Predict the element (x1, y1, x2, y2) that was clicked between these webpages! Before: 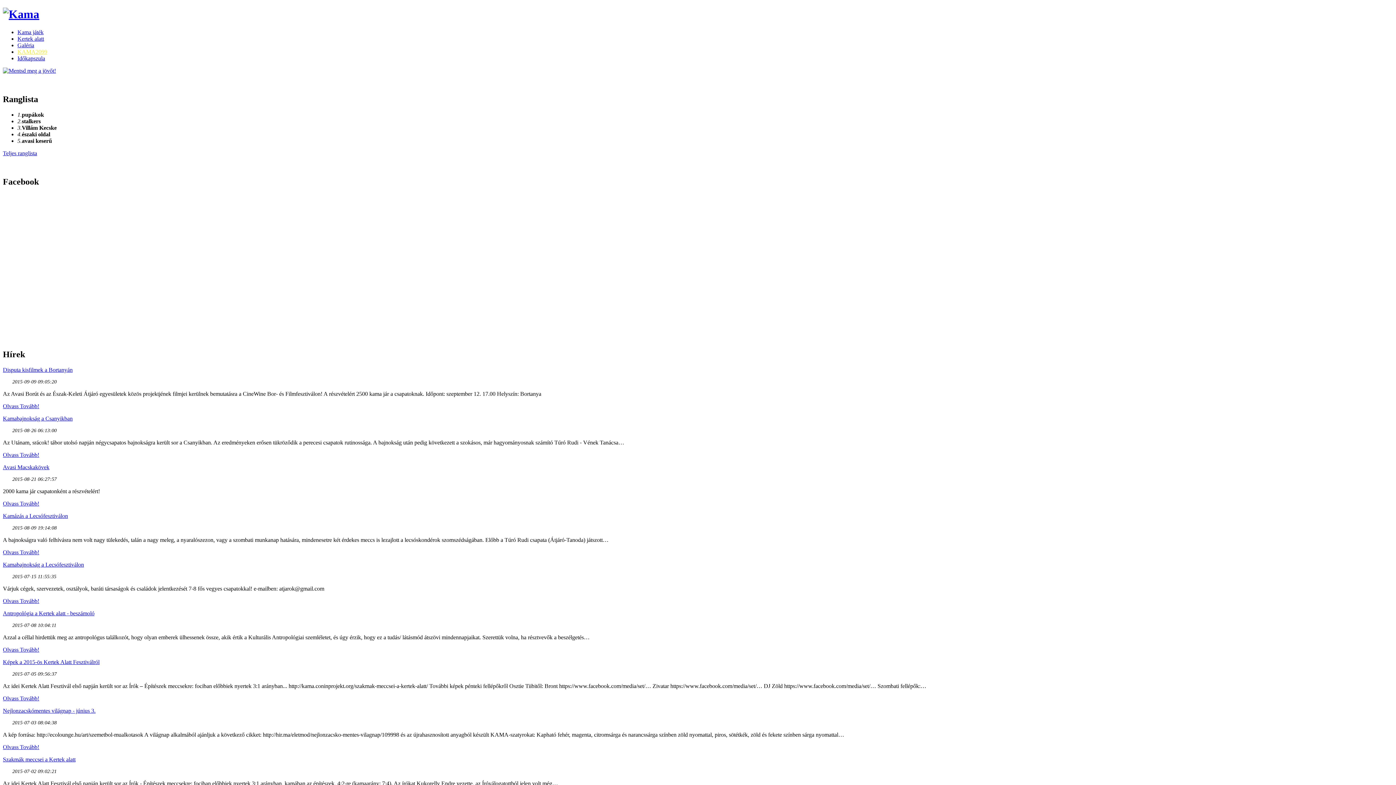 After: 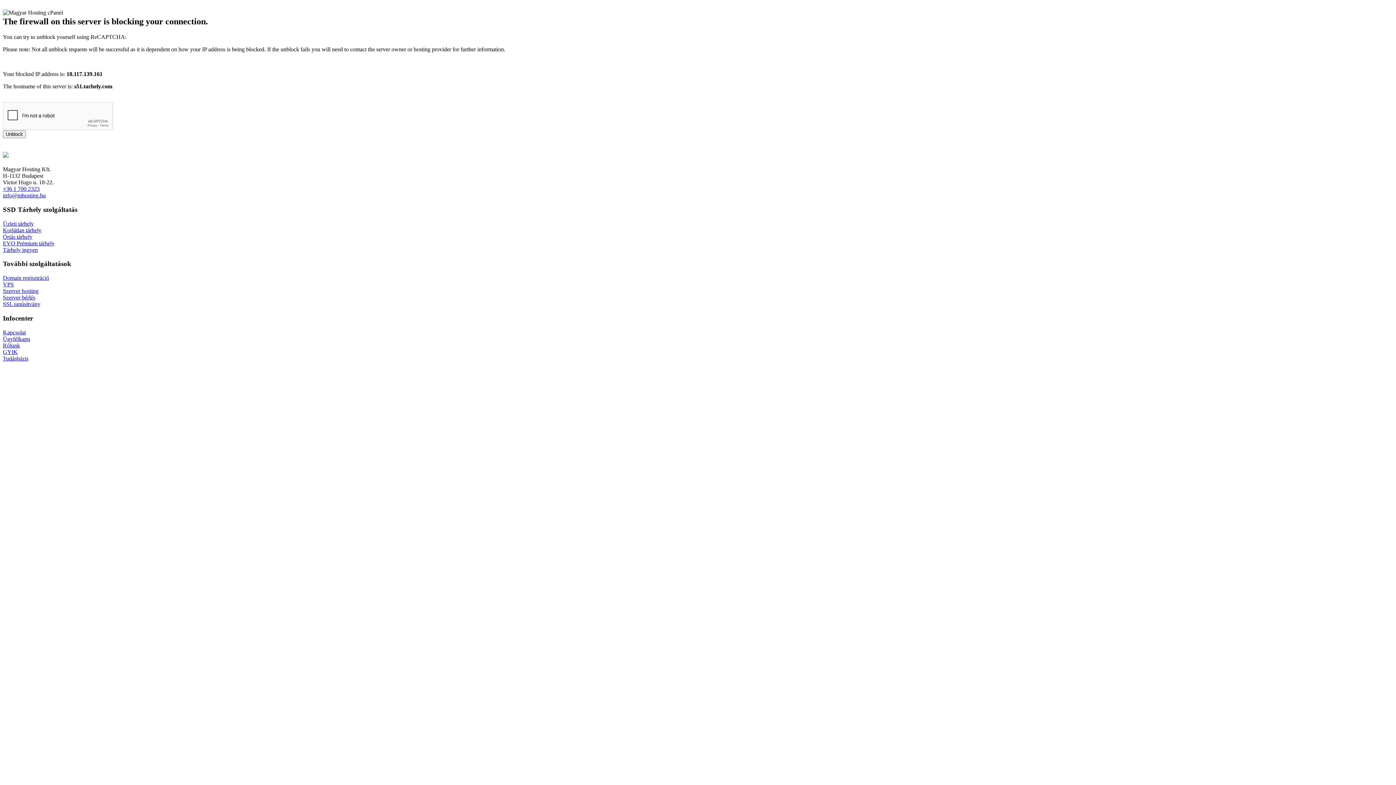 Action: bbox: (2, 561, 84, 568) label: Kamabajnokság a Lecsófesztiválon